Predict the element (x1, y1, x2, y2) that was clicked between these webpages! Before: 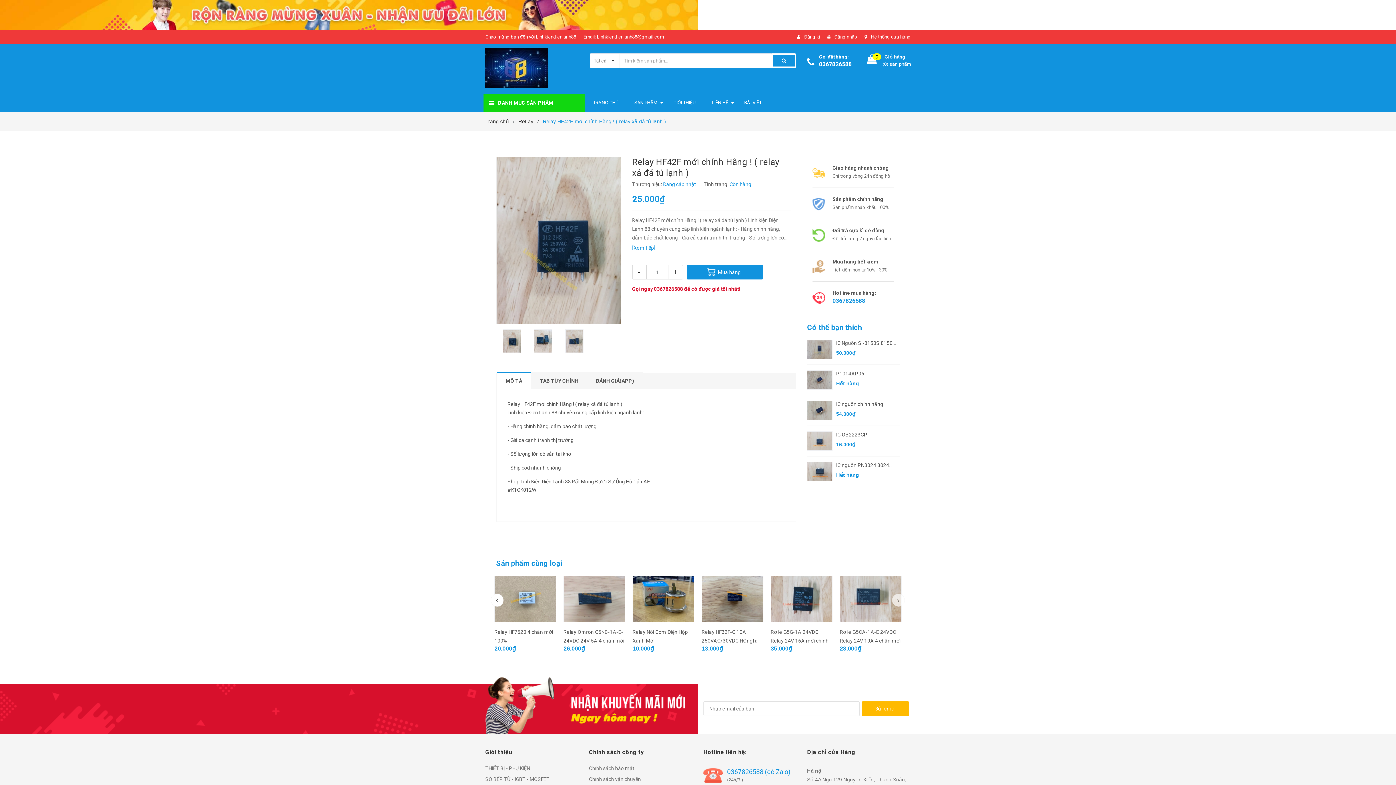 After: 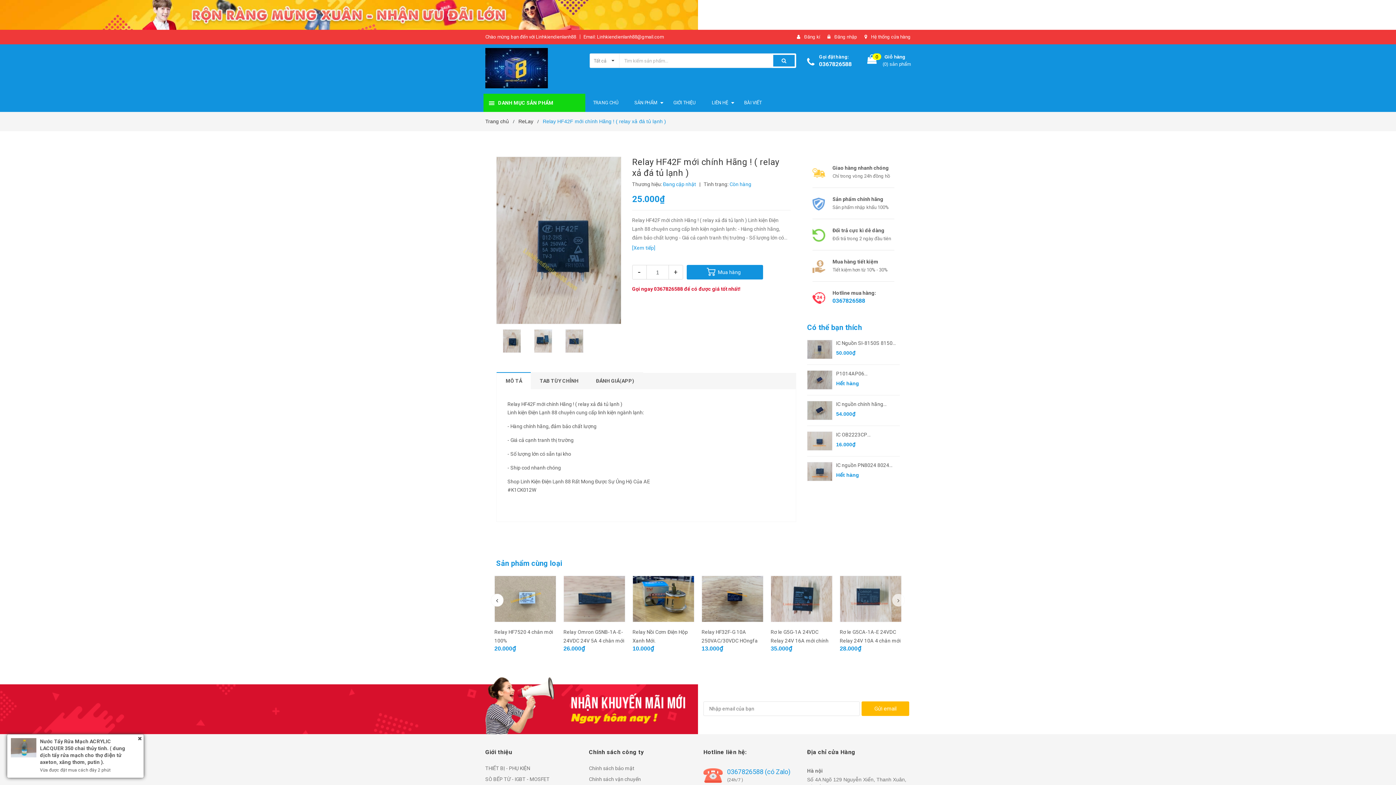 Action: bbox: (0, 0, 1396, 29)